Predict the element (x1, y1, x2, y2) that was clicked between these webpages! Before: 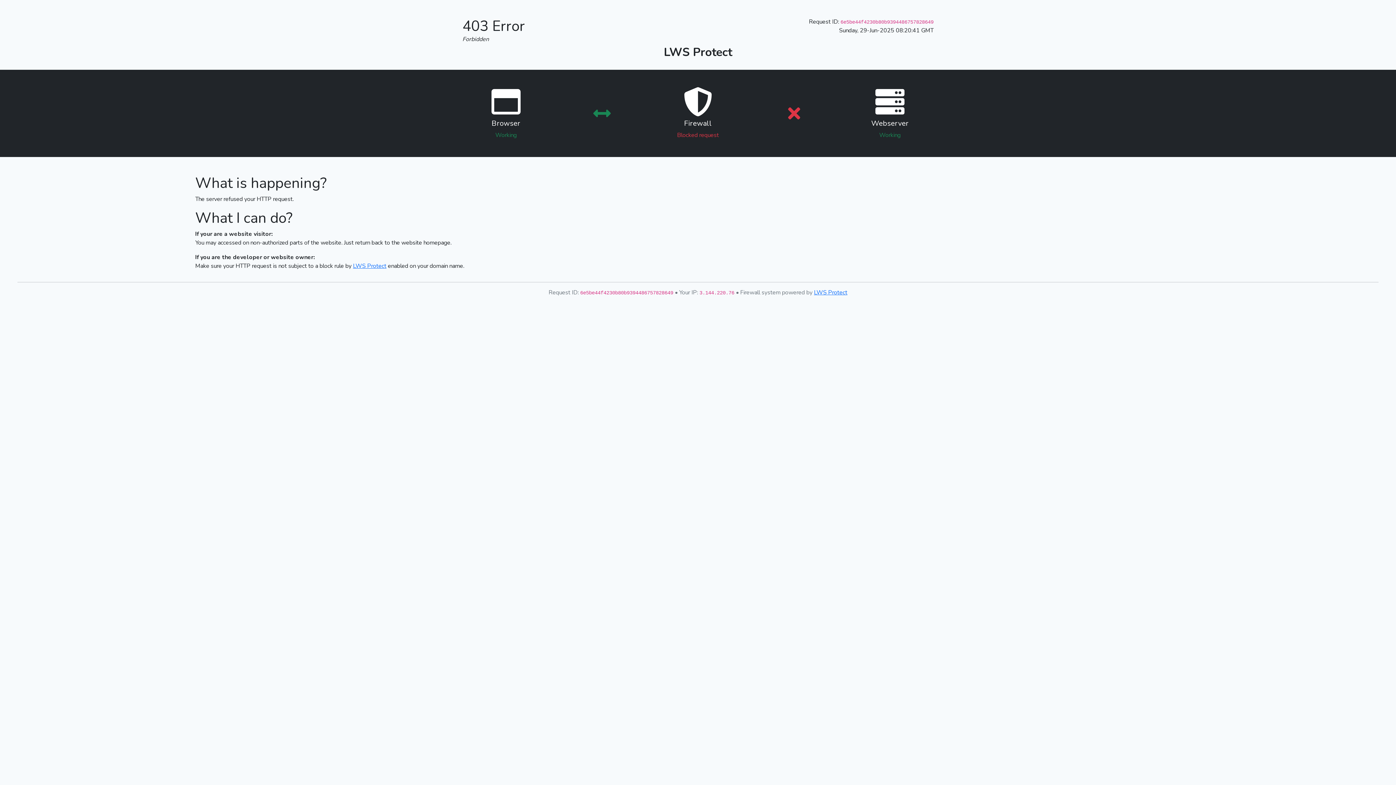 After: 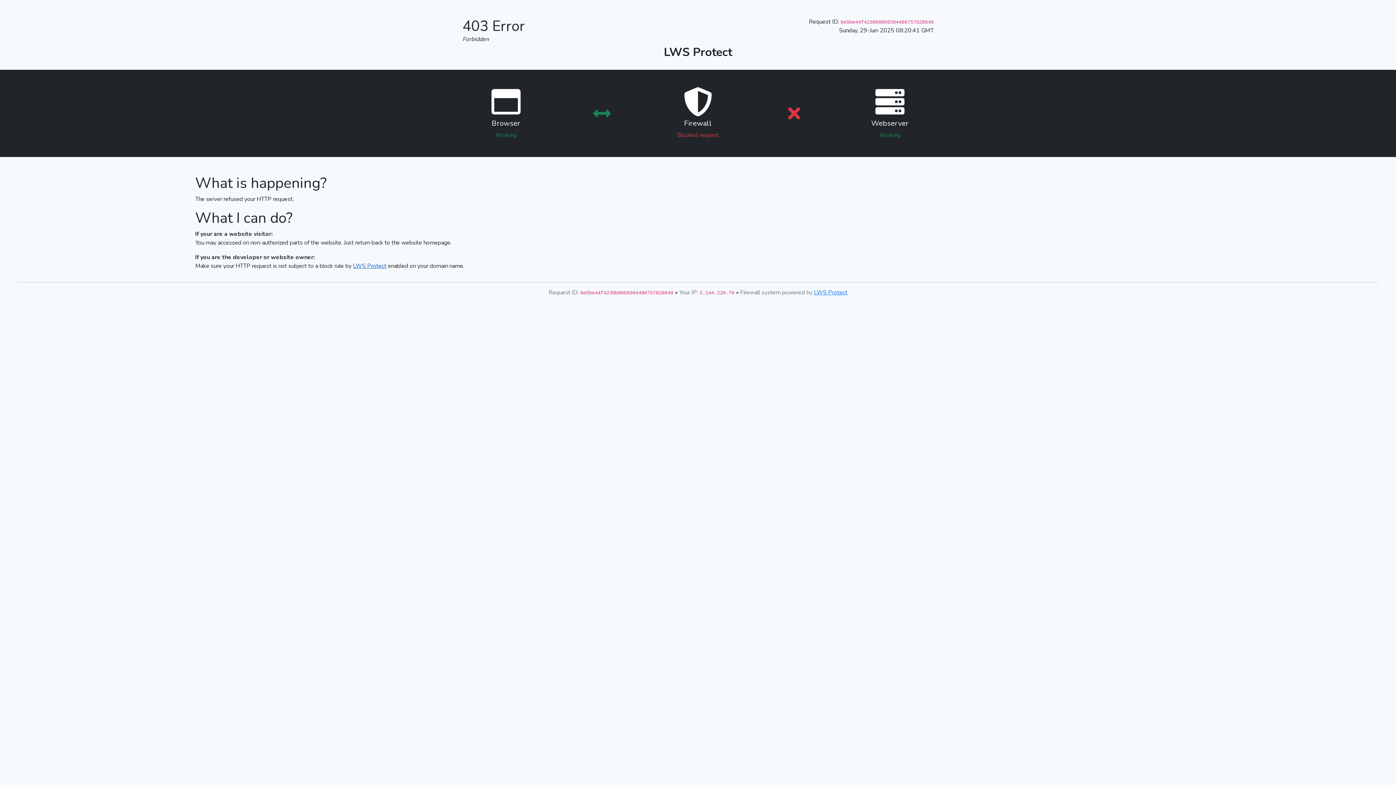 Action: bbox: (353, 262, 386, 270) label: LWS Protect